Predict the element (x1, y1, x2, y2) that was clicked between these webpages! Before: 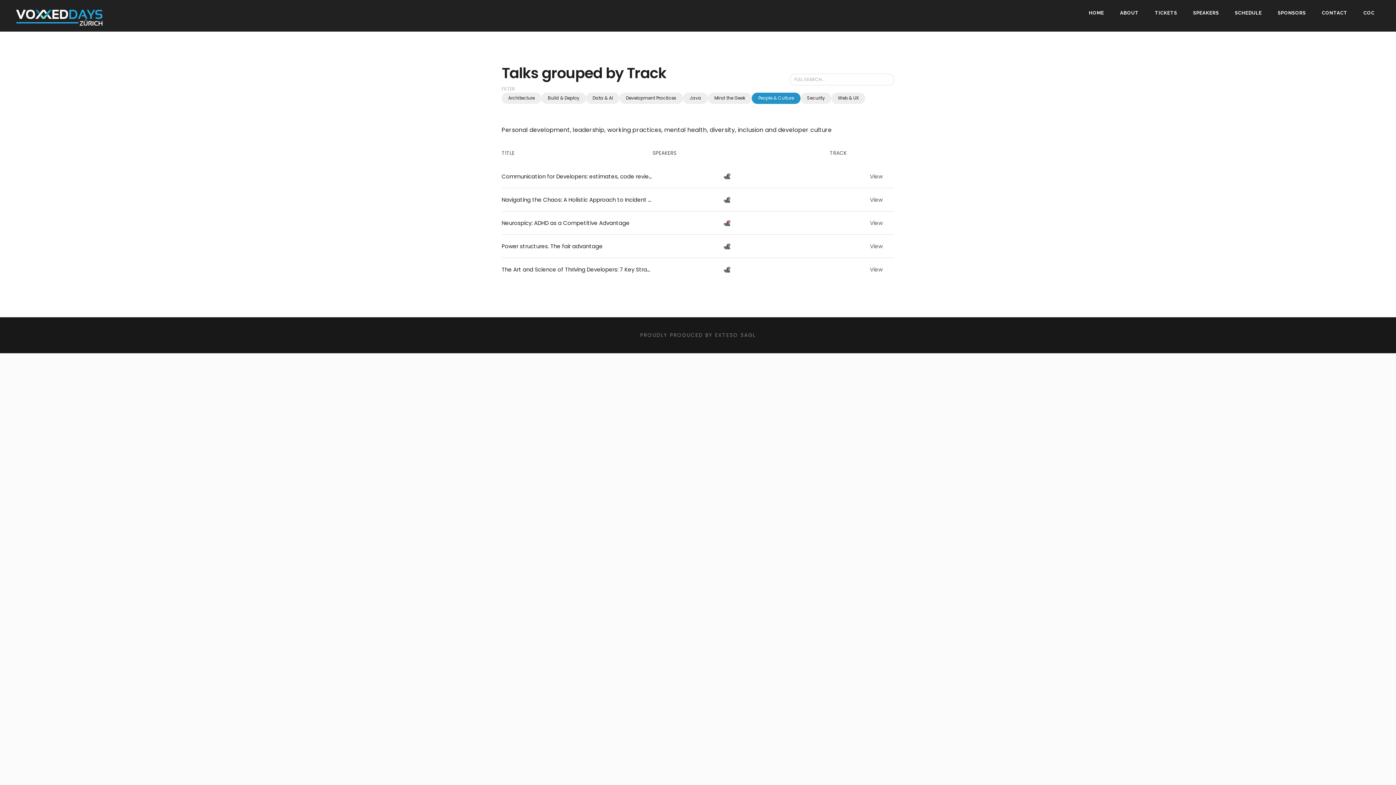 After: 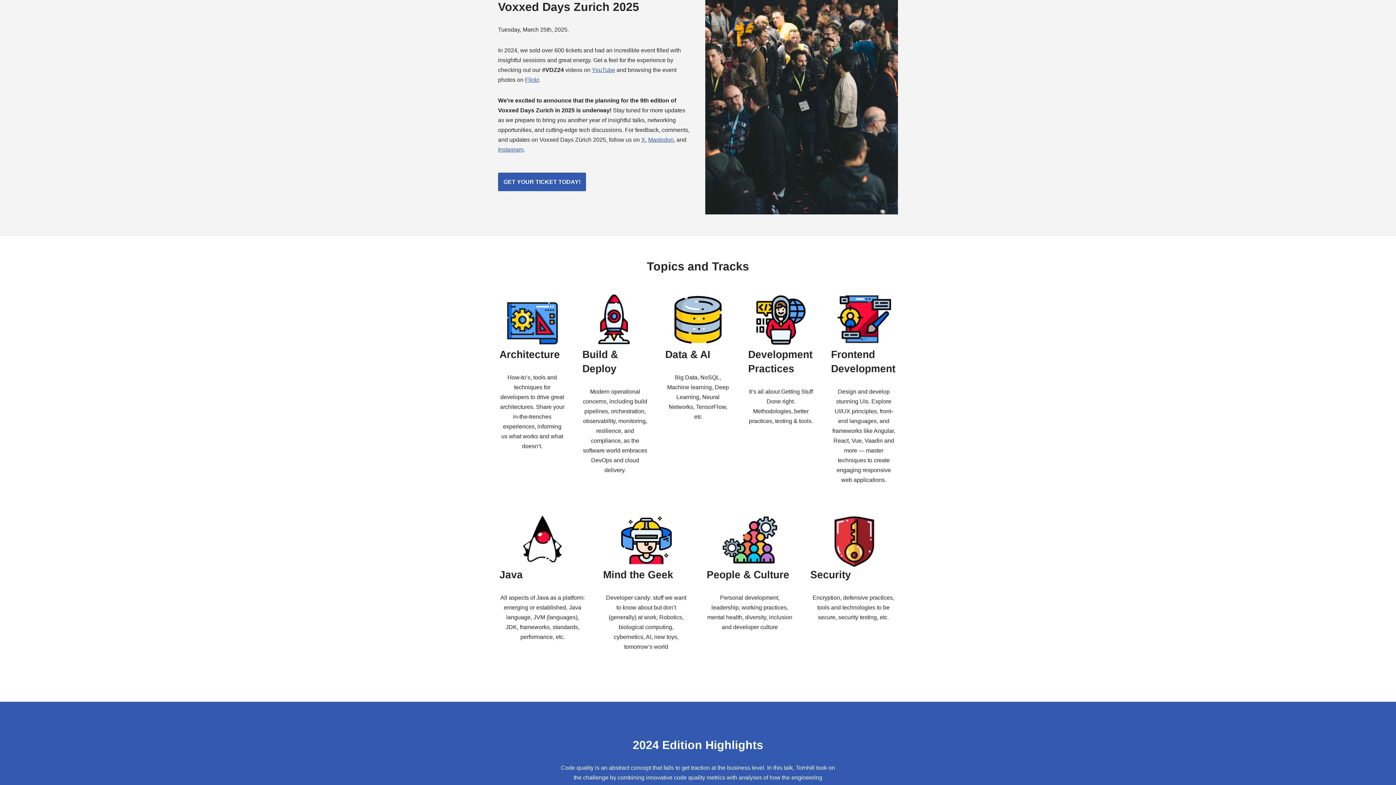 Action: label: ABOUT bbox: (1120, 9, 1139, 22)